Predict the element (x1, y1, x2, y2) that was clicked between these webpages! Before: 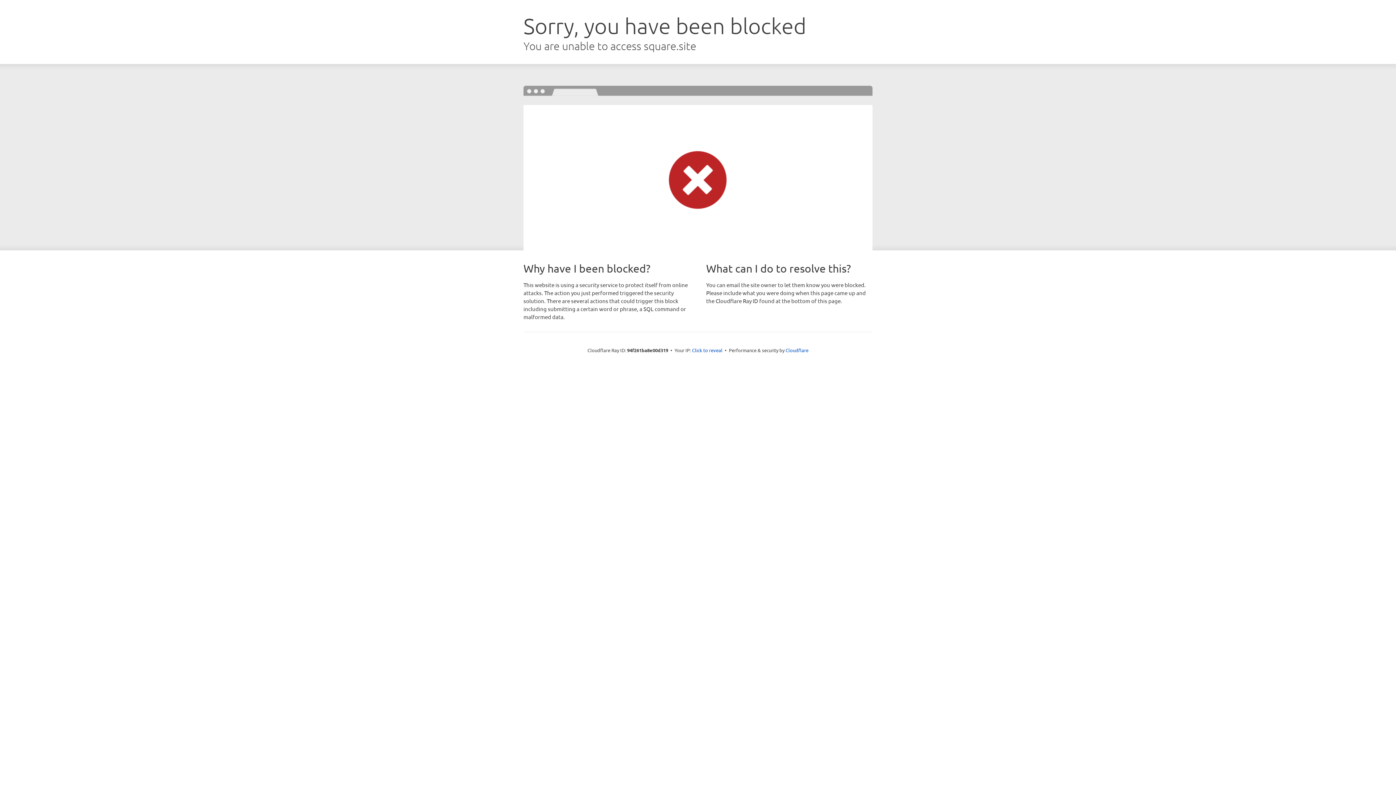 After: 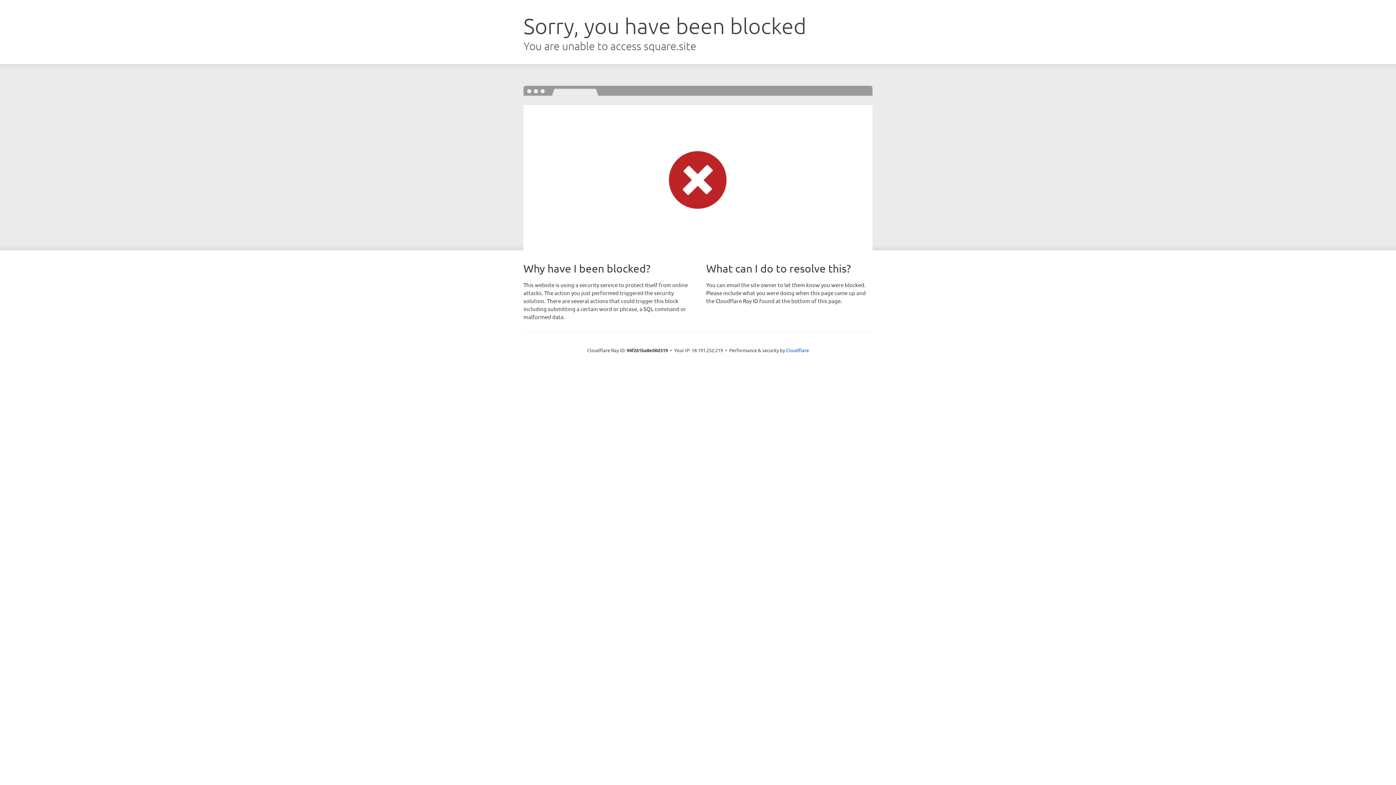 Action: bbox: (692, 346, 722, 353) label: Click to reveal